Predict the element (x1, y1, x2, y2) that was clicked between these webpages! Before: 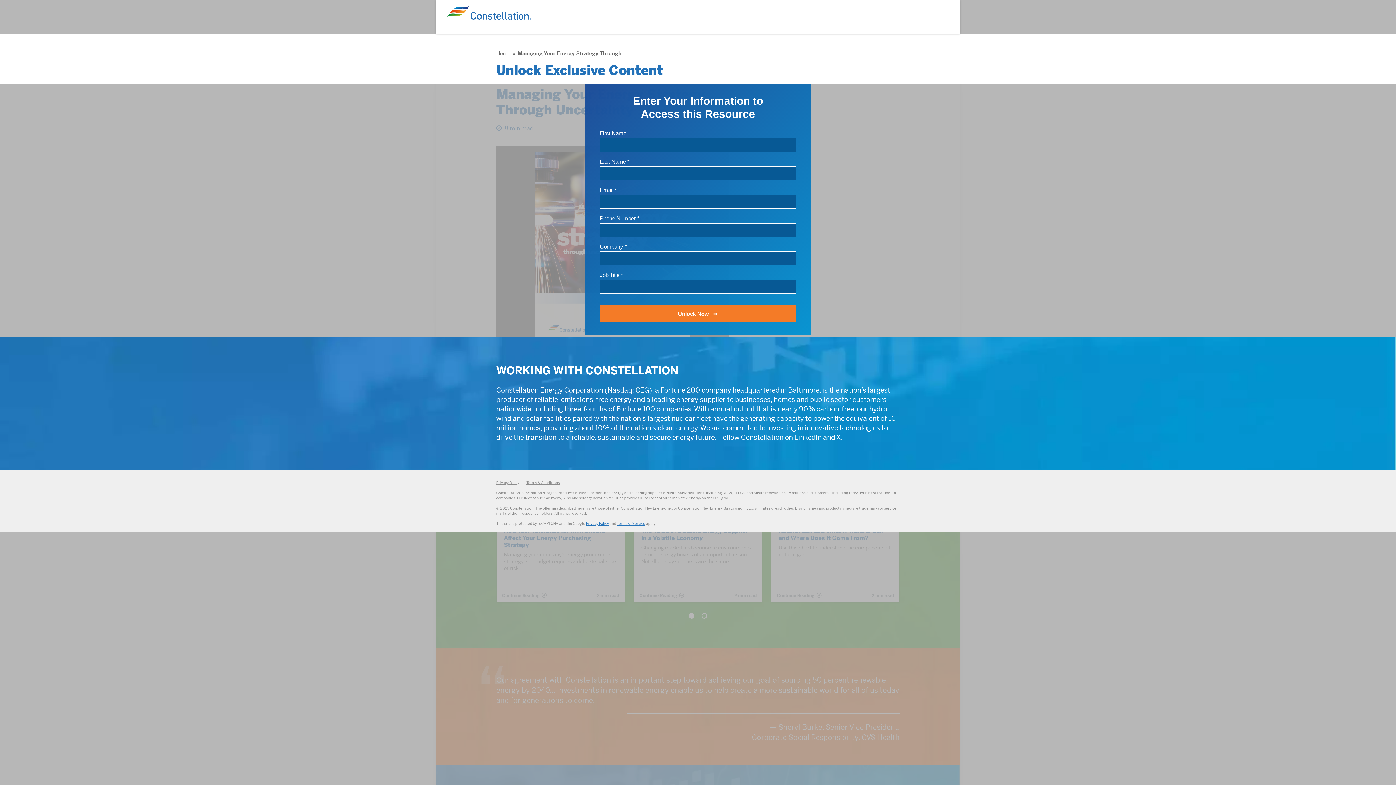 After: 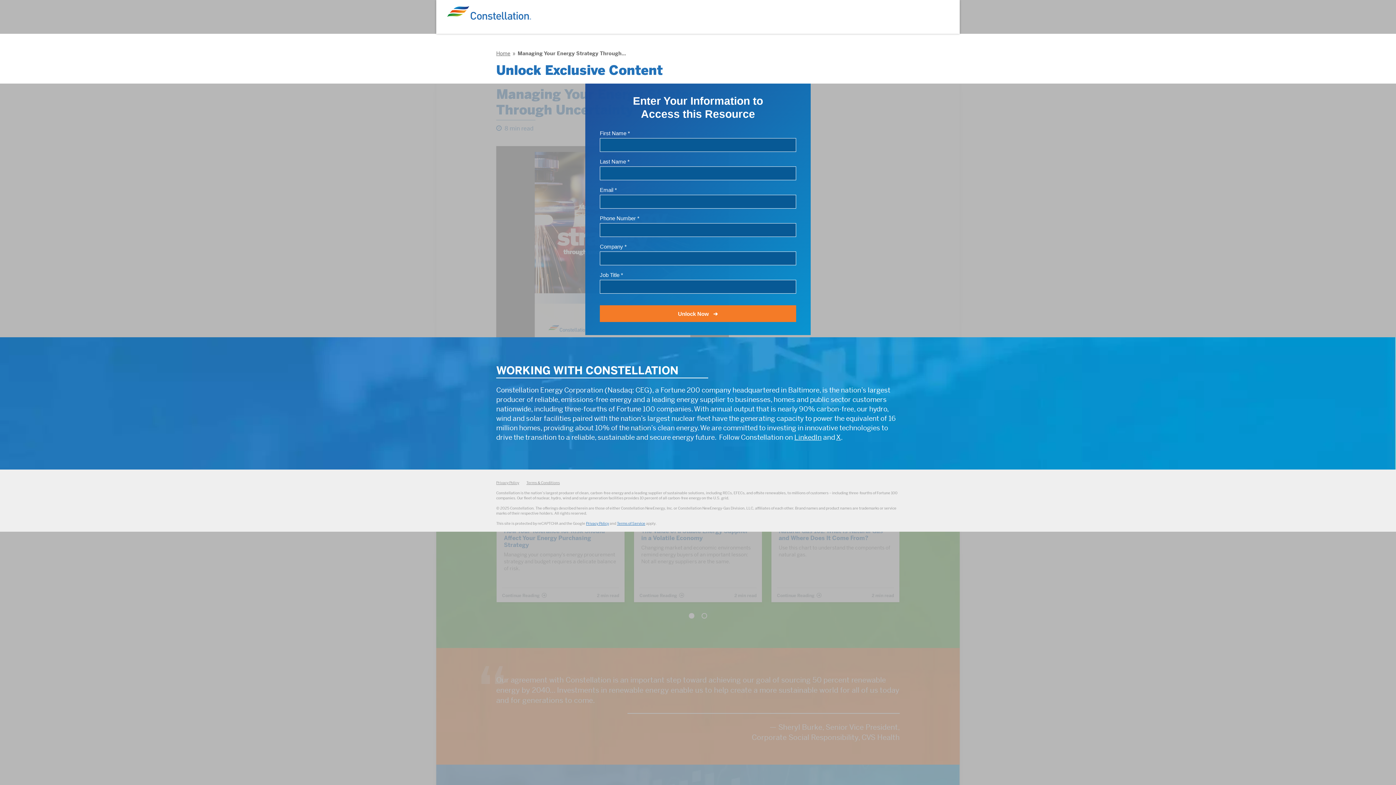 Action: label: X bbox: (836, 433, 841, 441)